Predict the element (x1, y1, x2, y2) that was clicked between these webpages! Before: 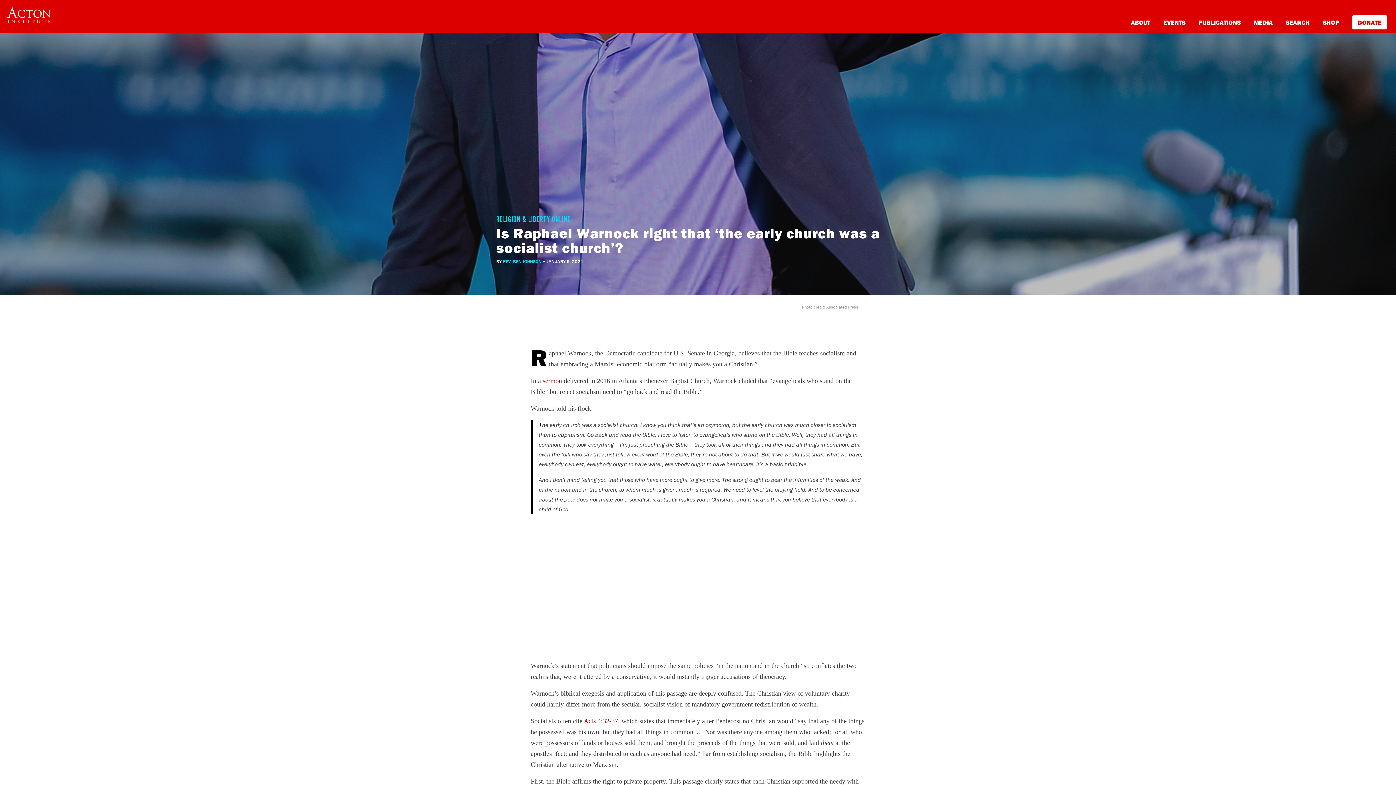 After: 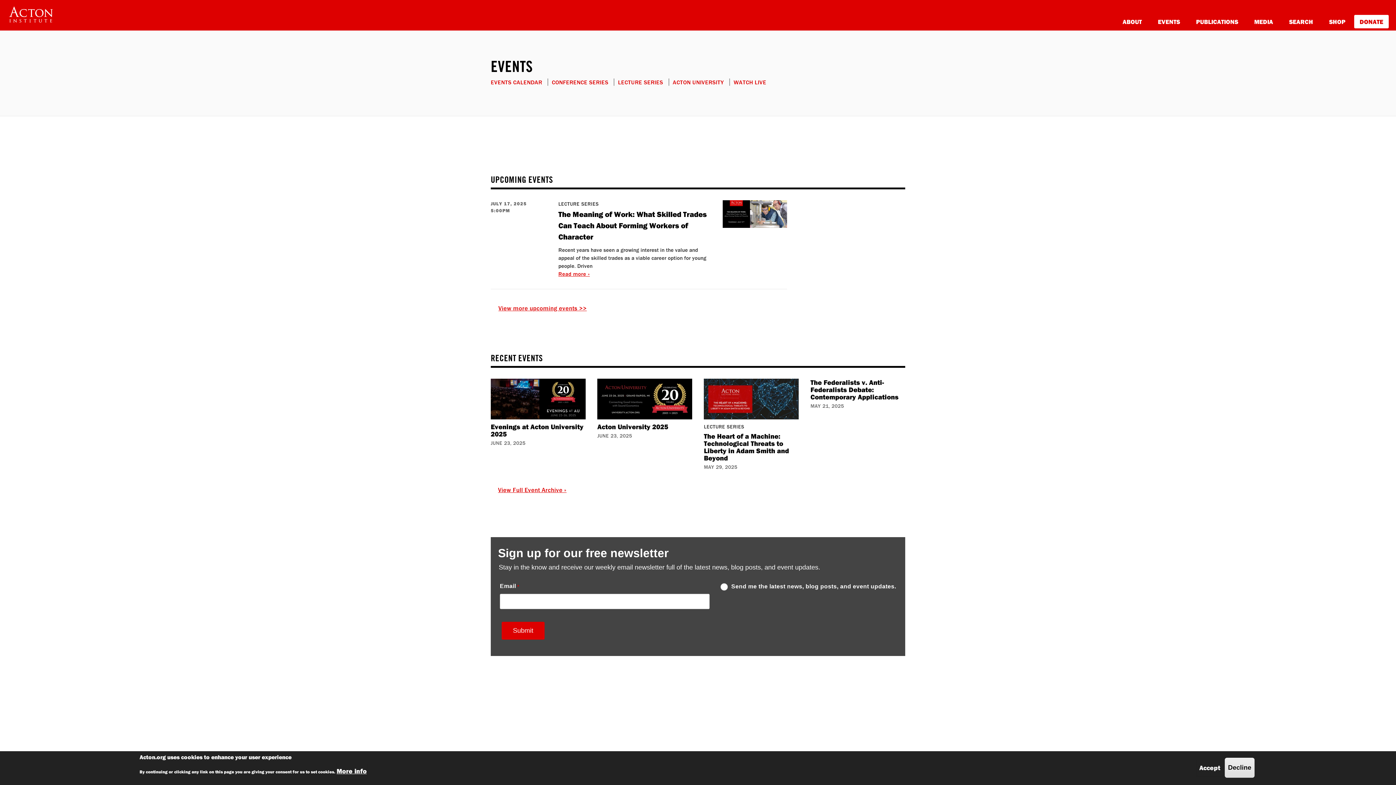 Action: label: EVENTS bbox: (1163, 17, 1185, 26)